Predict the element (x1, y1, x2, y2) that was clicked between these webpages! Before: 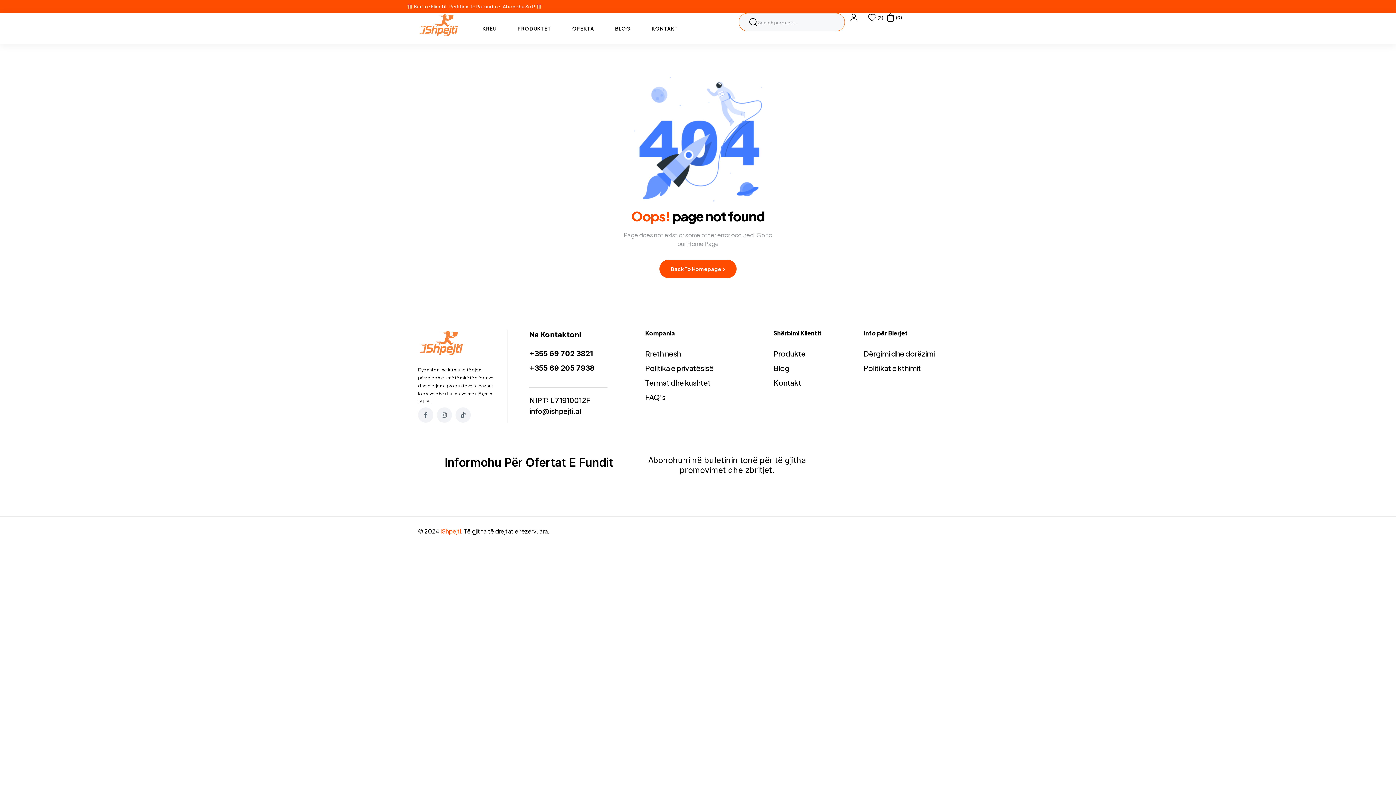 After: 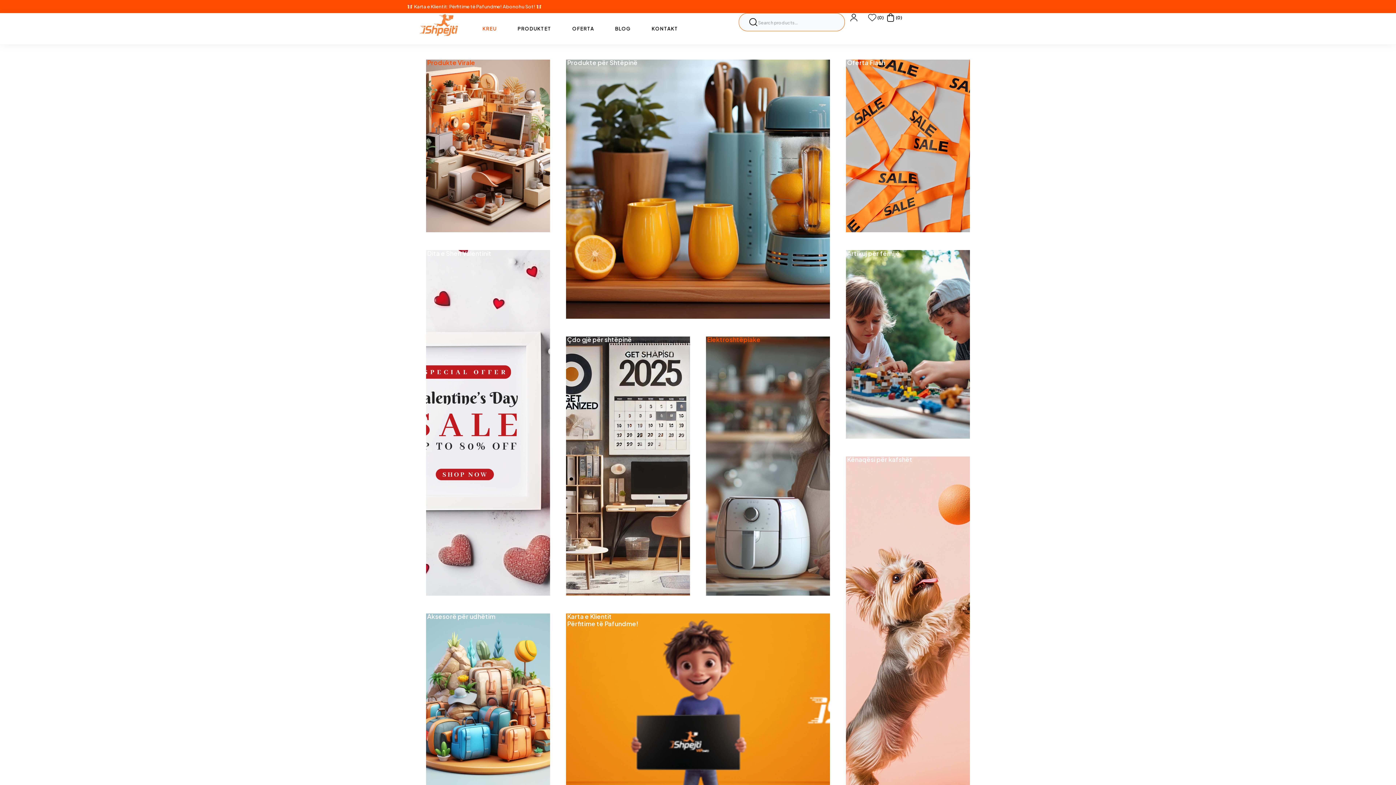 Action: bbox: (418, 329, 507, 356)